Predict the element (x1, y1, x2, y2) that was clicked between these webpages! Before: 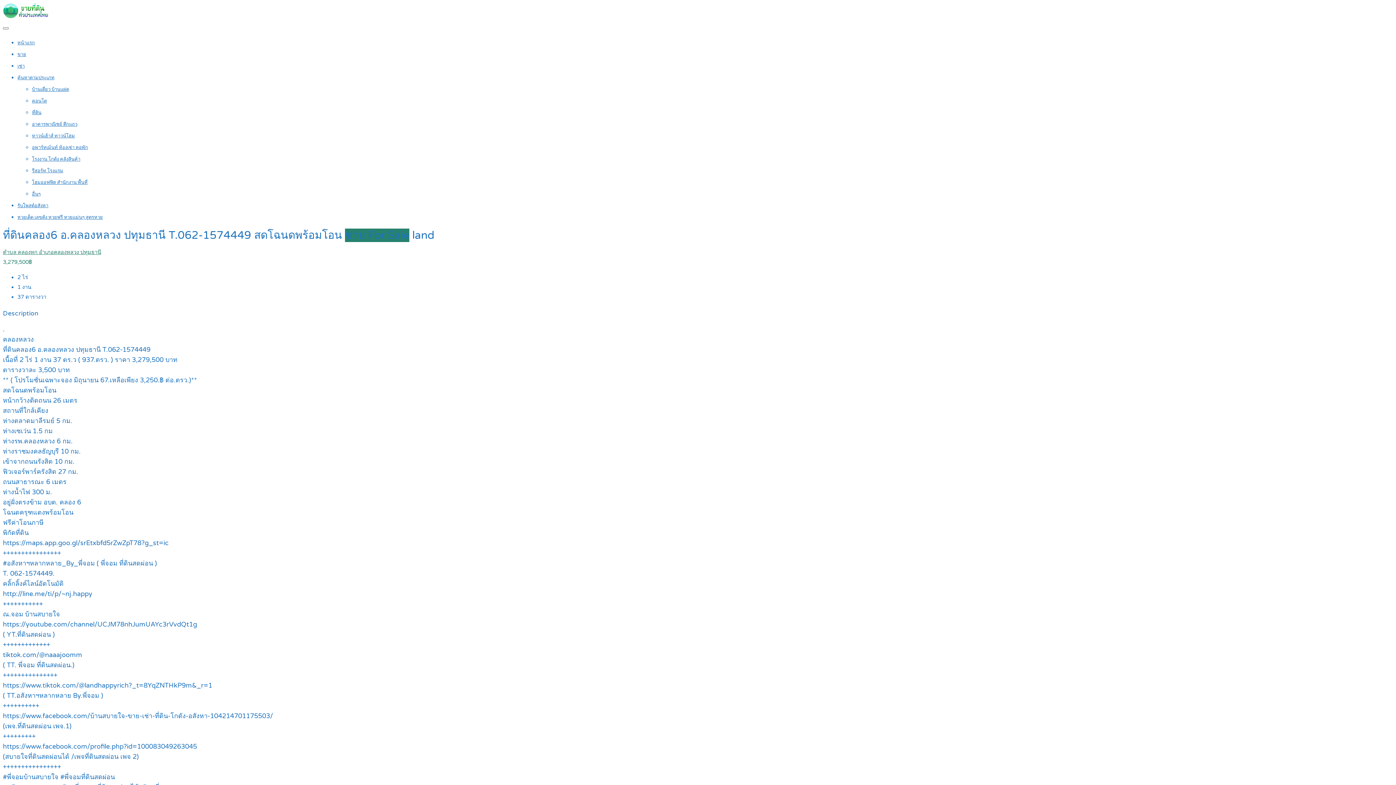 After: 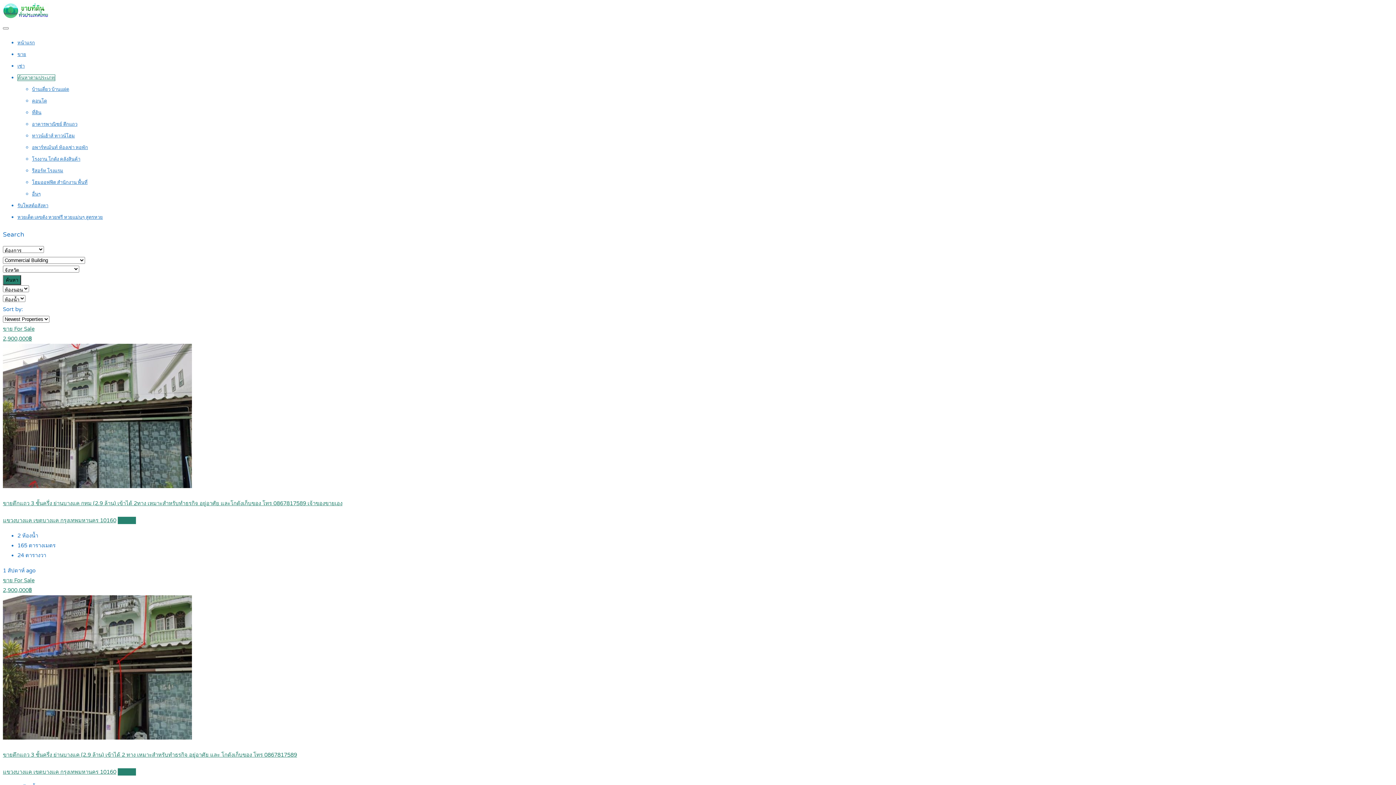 Action: label: อาคารพาณิชย์ ตึกแถว bbox: (32, 121, 77, 127)